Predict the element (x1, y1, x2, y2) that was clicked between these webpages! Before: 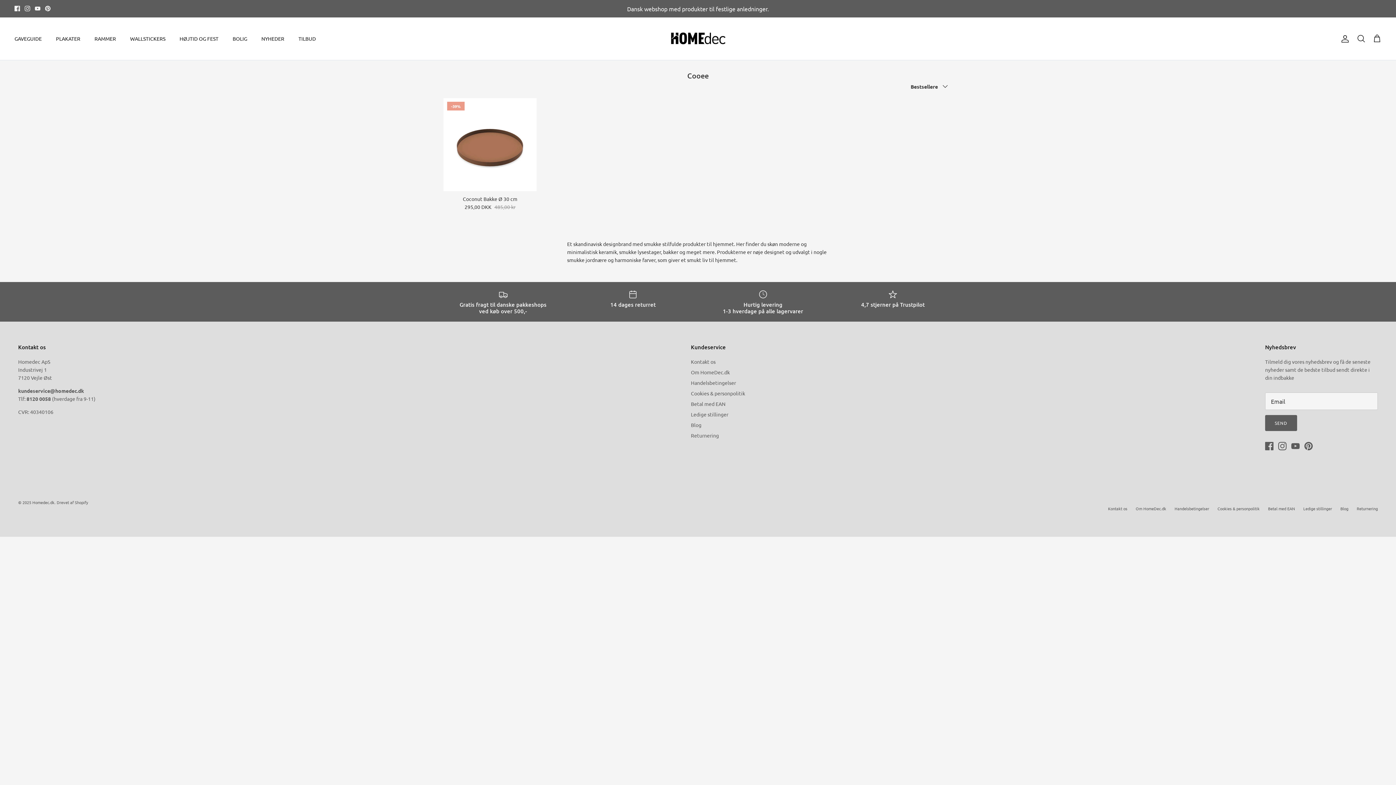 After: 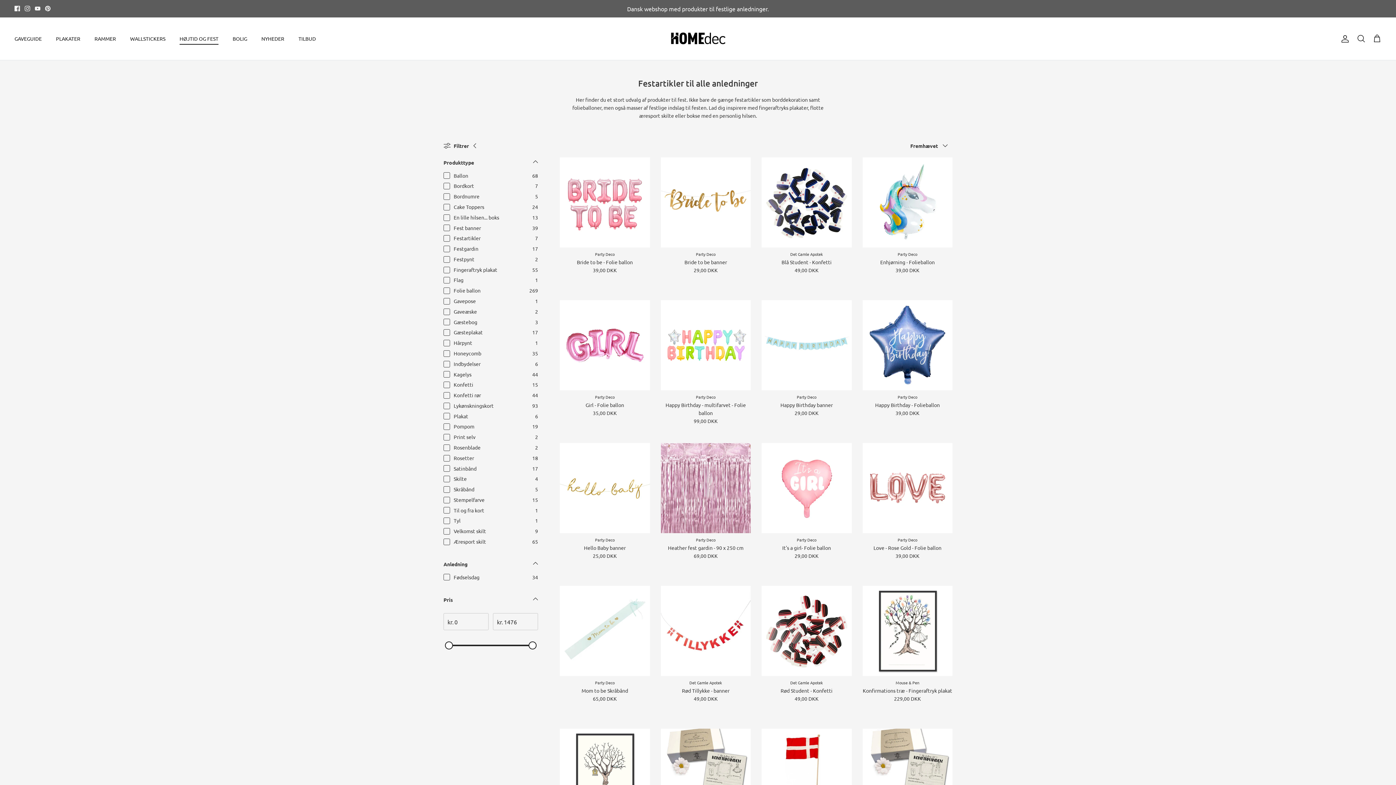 Action: label: HØJTID OG FEST bbox: (173, 26, 225, 50)